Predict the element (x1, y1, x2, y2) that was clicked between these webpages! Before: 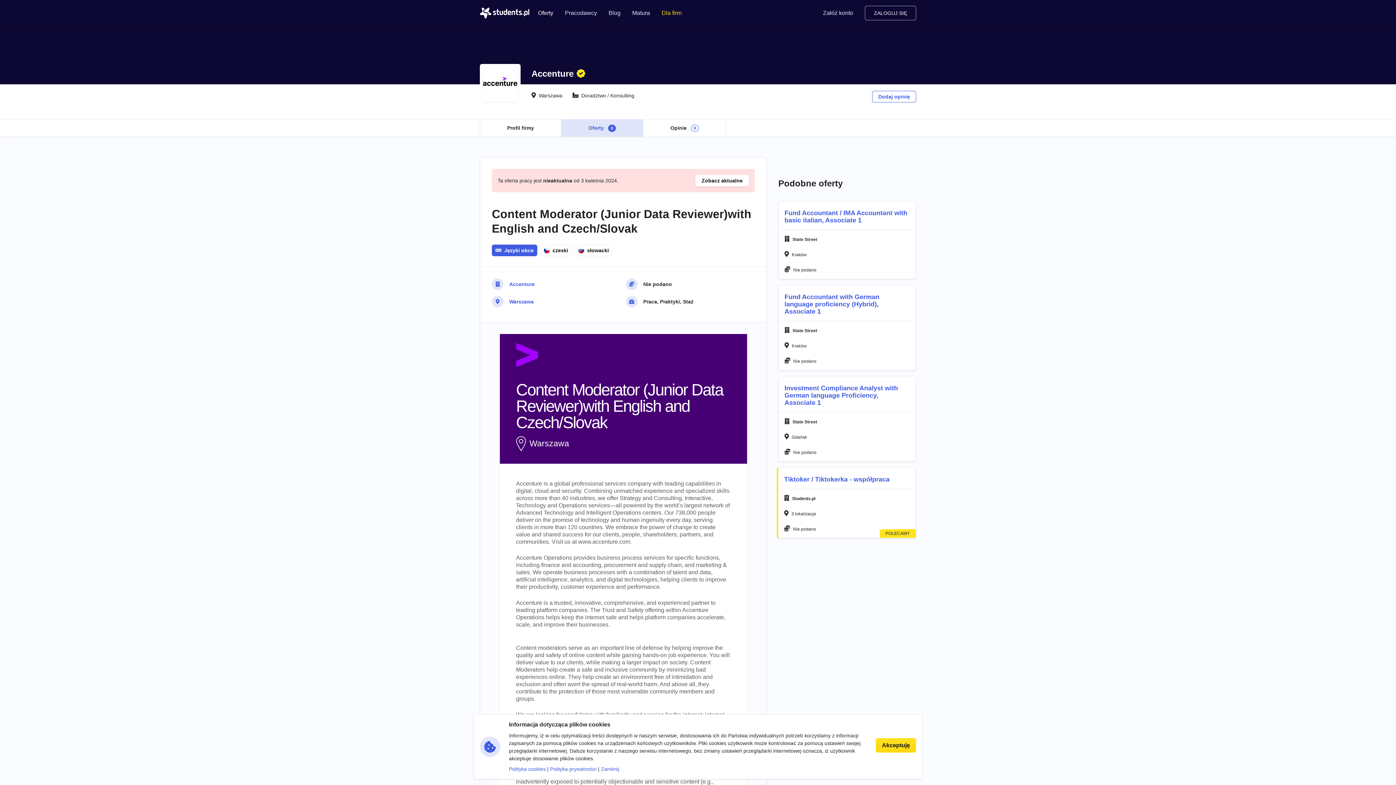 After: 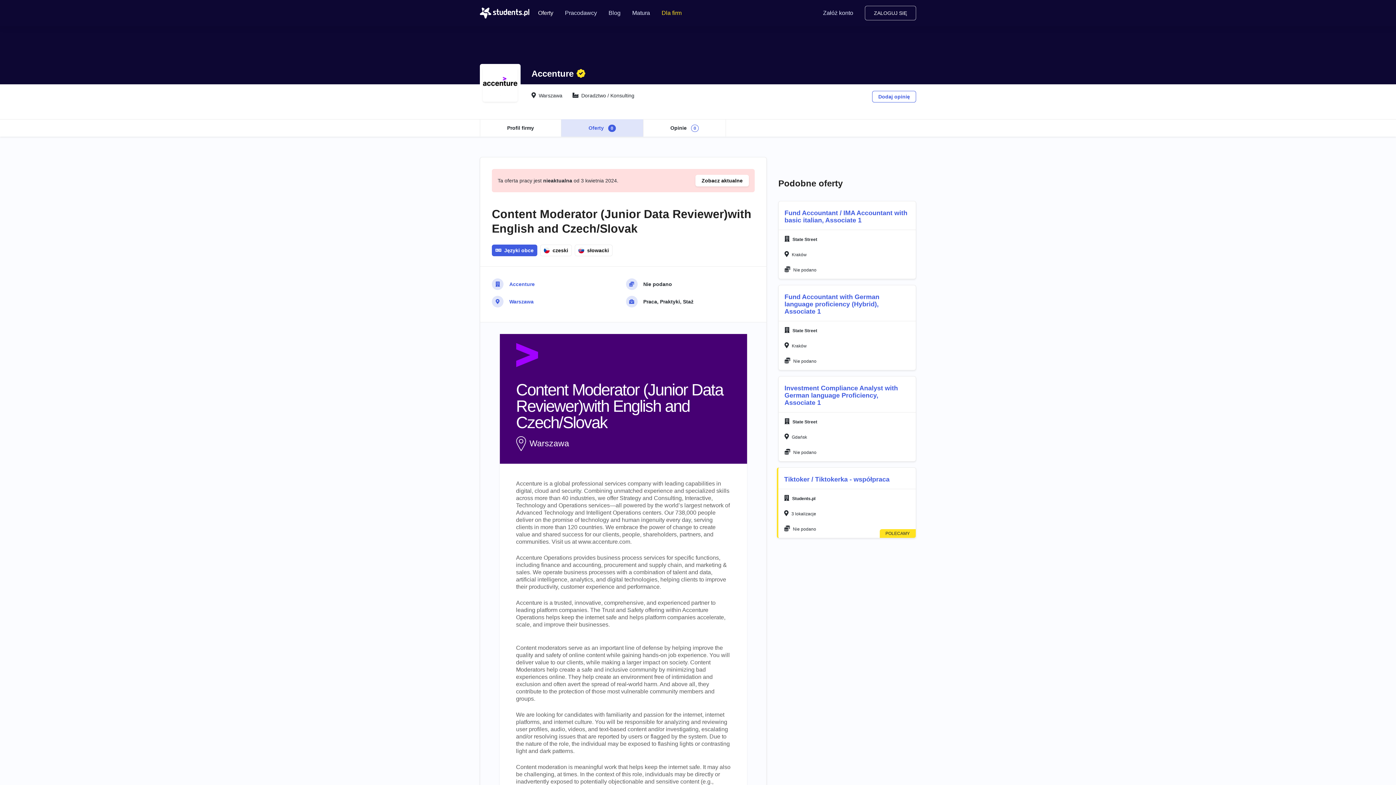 Action: bbox: (601, 766, 619, 772) label: Zamknij